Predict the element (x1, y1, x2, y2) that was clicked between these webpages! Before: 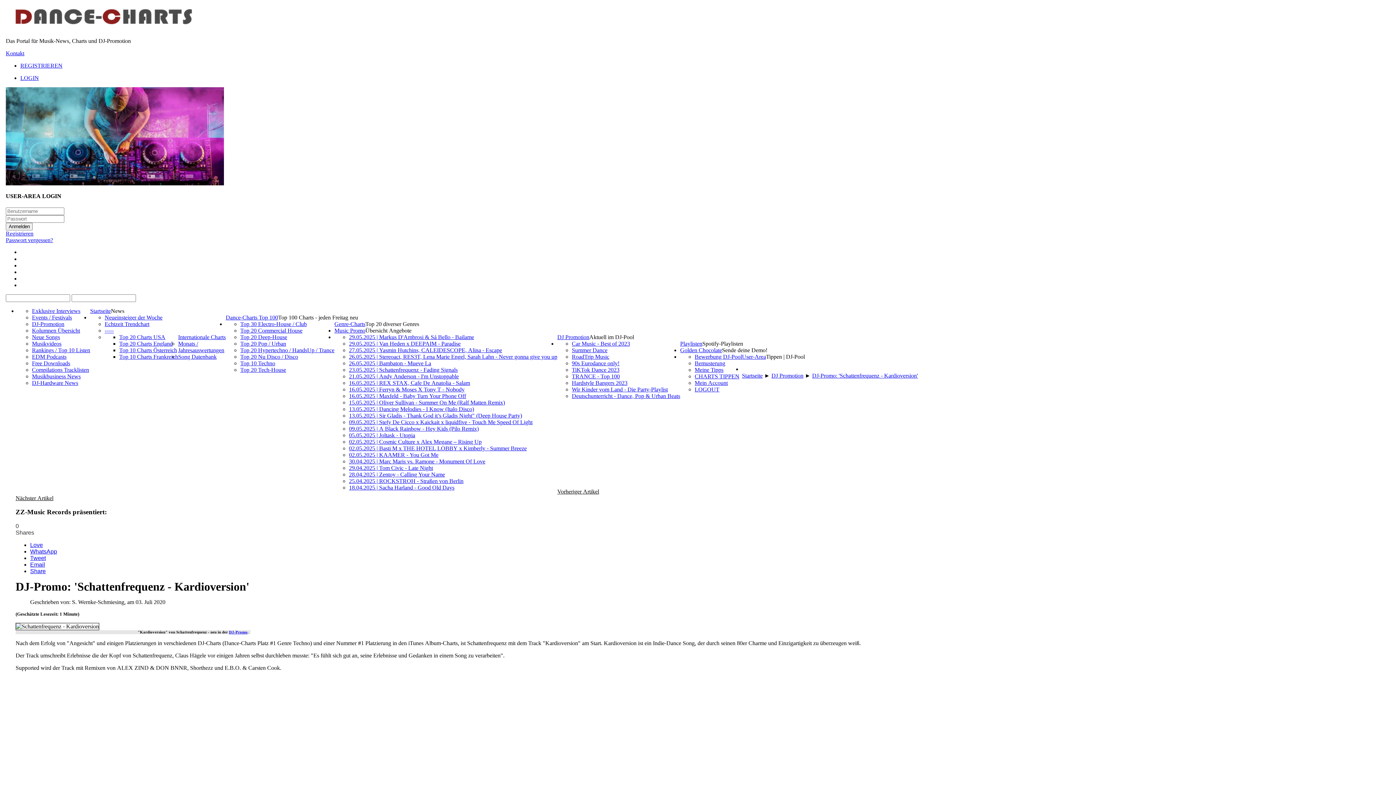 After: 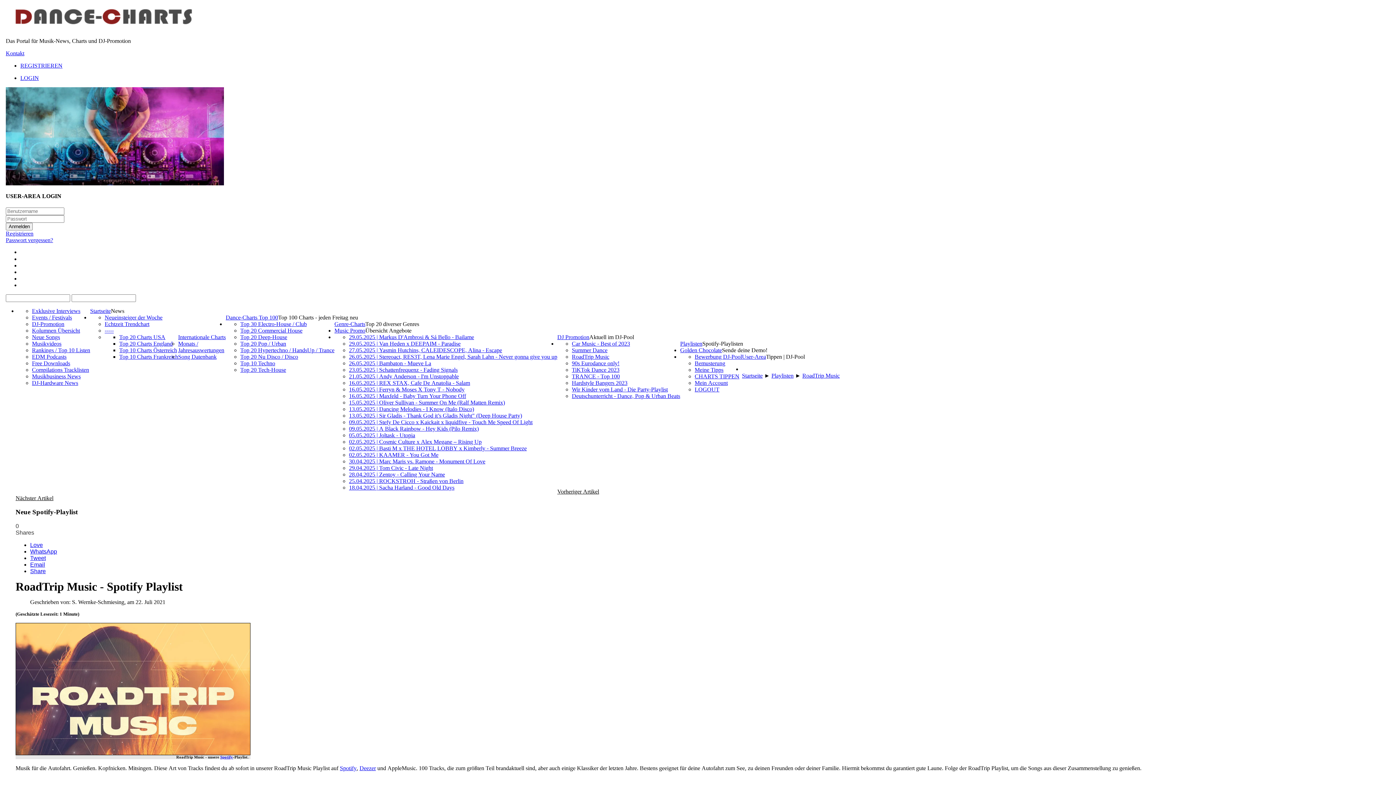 Action: label: RoadTrip Music bbox: (572, 353, 609, 359)